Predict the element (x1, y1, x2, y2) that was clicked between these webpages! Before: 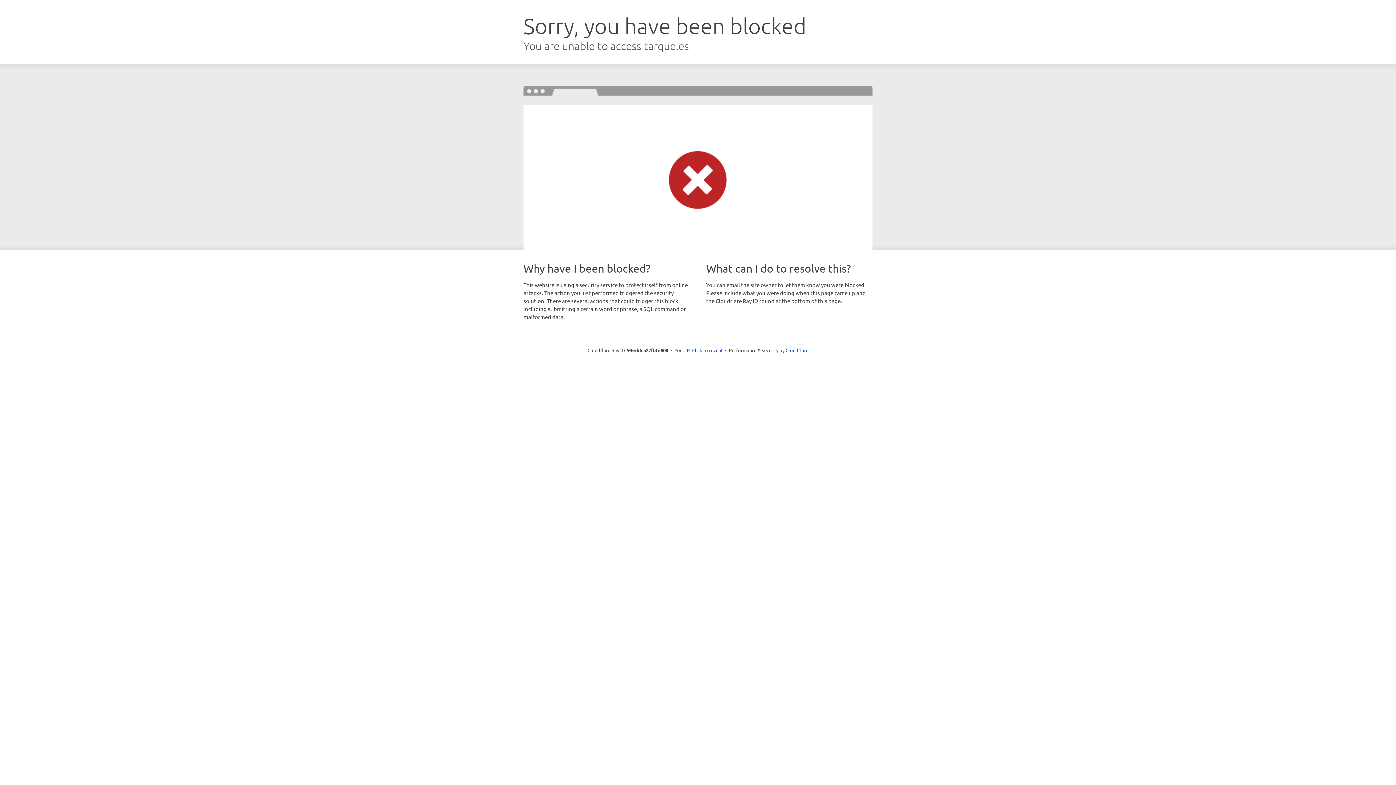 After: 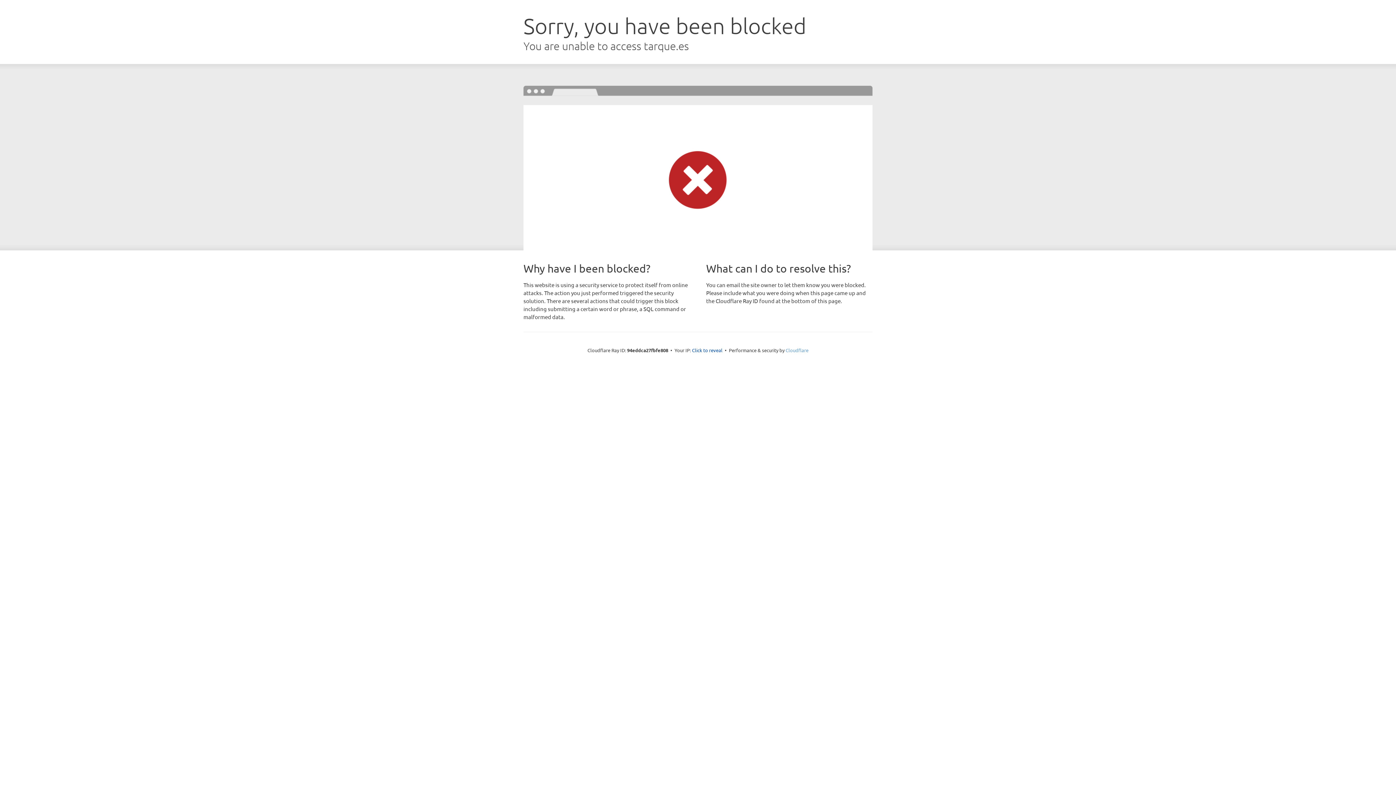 Action: label: Cloudflare bbox: (785, 347, 808, 353)